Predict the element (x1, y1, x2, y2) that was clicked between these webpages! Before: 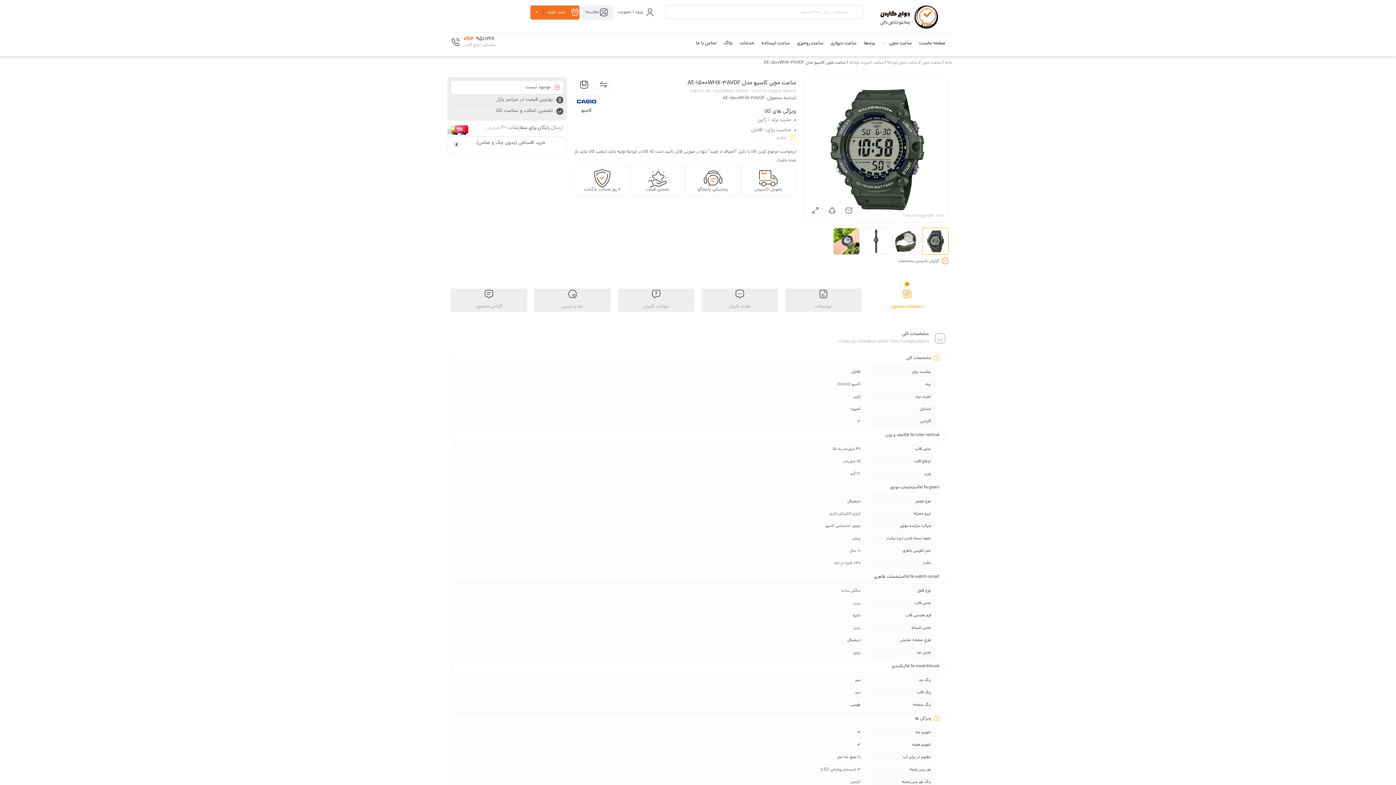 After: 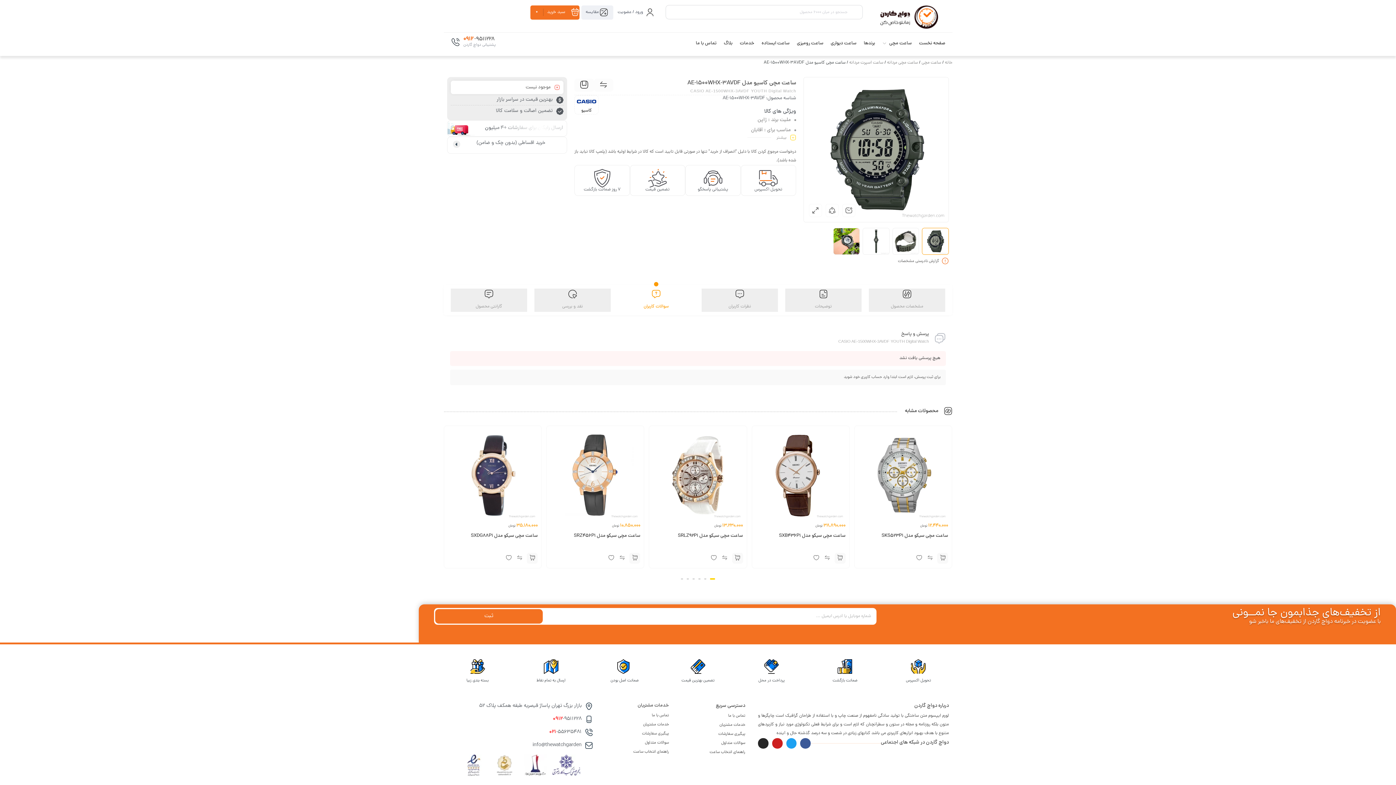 Action: bbox: (618, 288, 694, 312) label: سوالات کاربران